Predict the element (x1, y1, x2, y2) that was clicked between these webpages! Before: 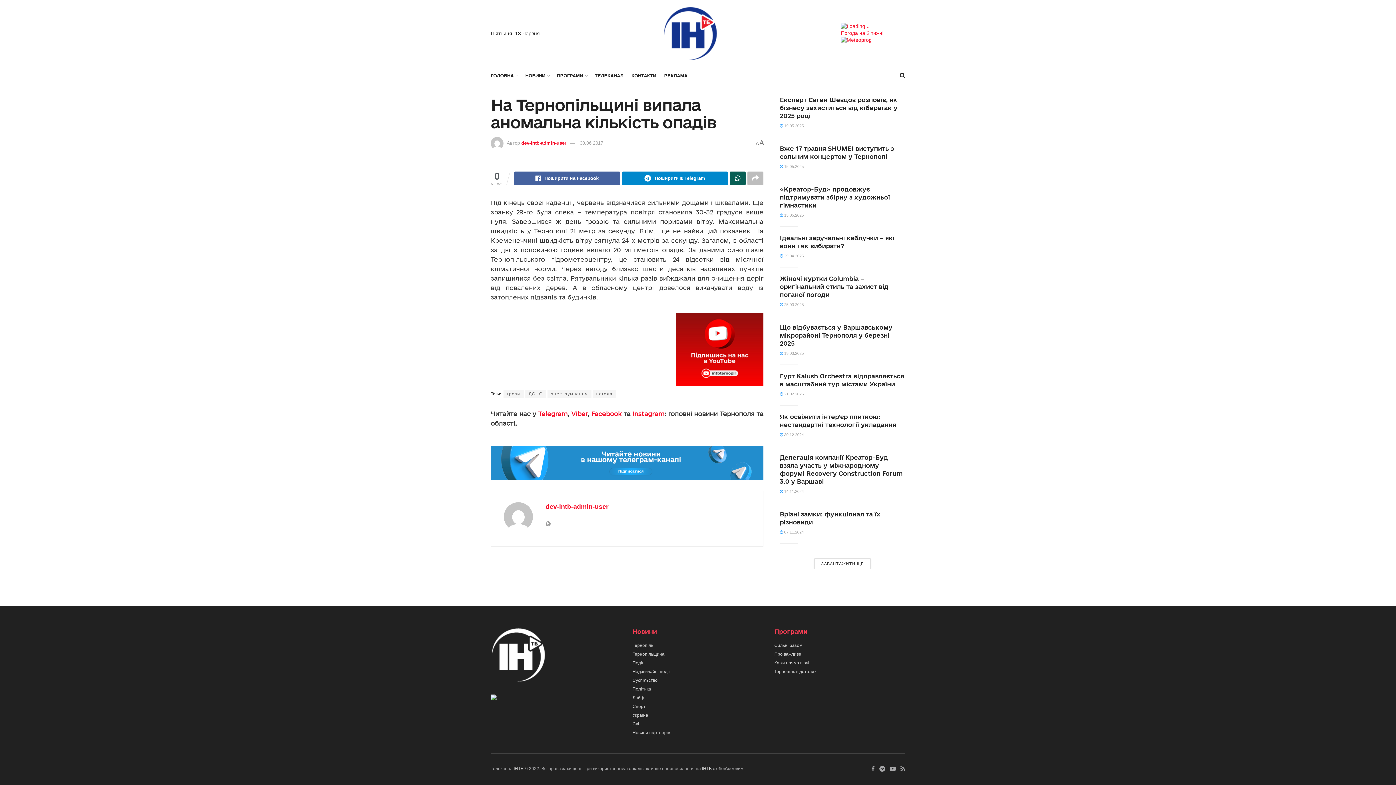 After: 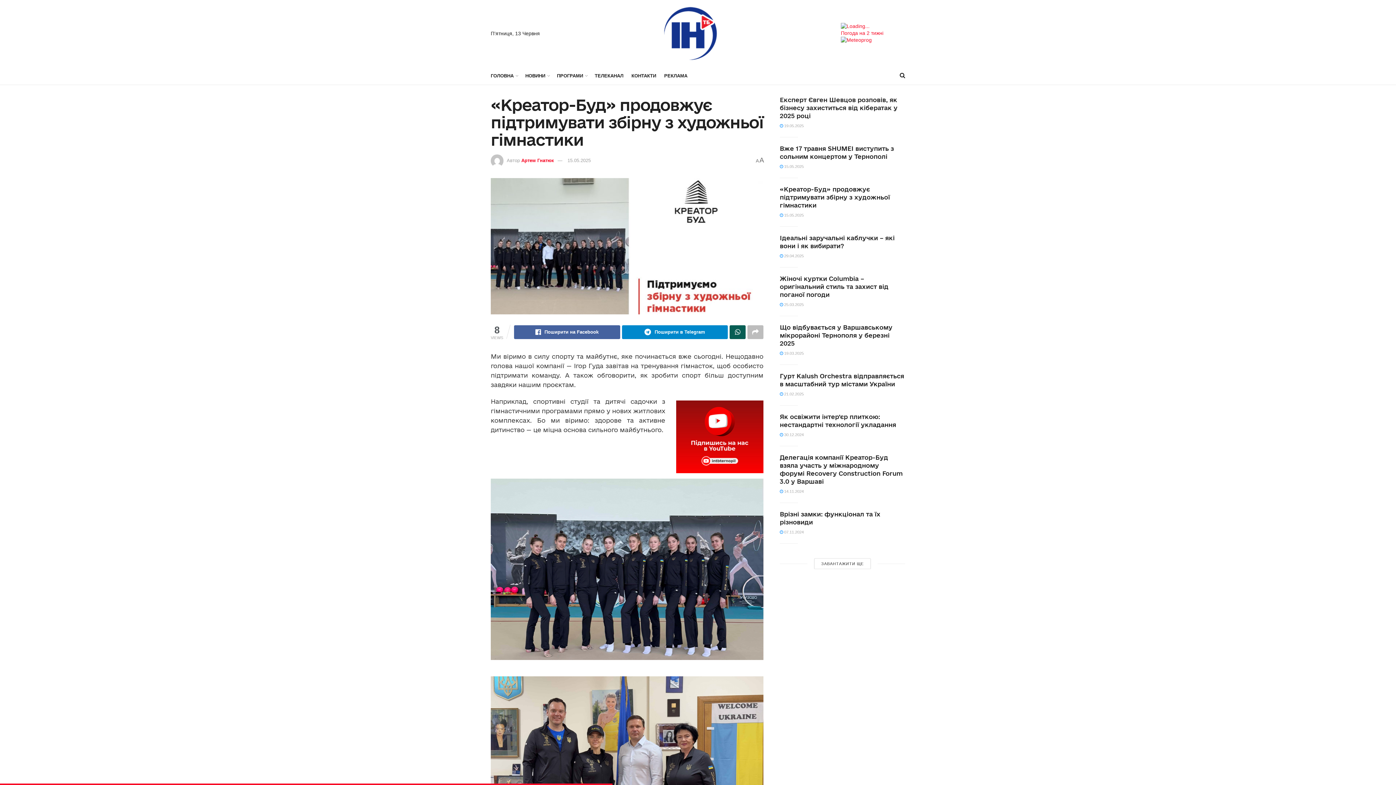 Action: bbox: (780, 185, 890, 208) label: «Креатор-Буд» продовжує підтримувати збірну з художньої гімнастики